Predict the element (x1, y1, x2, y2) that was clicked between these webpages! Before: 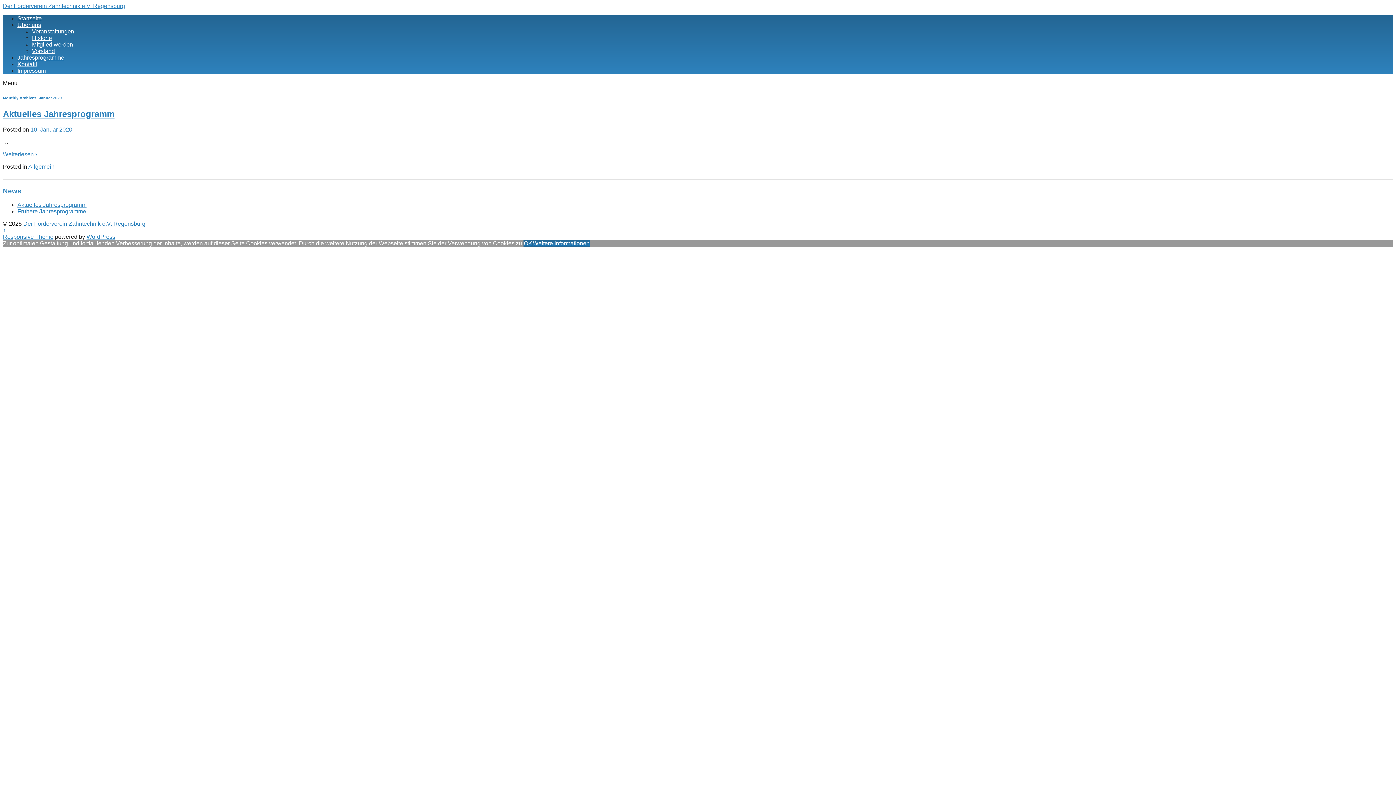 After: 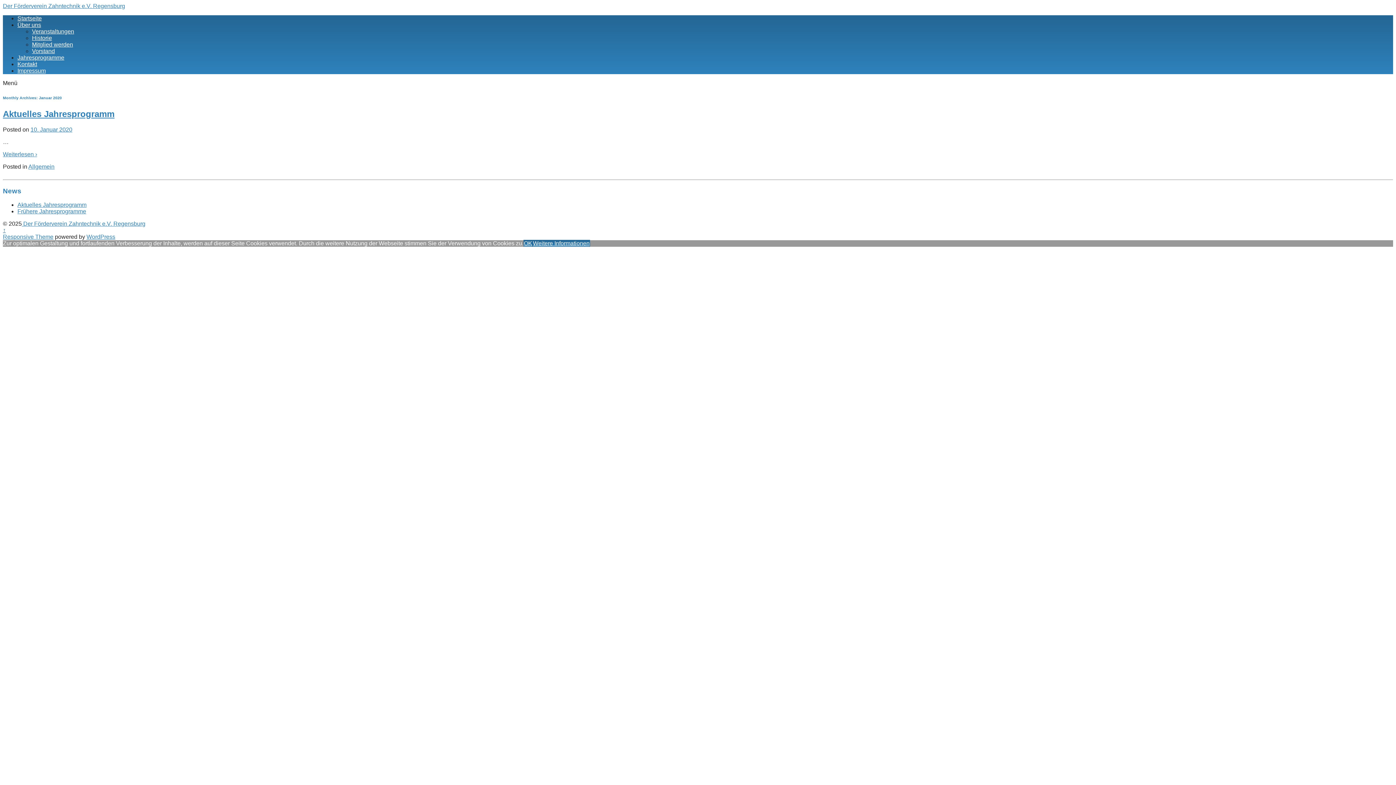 Action: bbox: (2, 227, 5, 233) label: ↑